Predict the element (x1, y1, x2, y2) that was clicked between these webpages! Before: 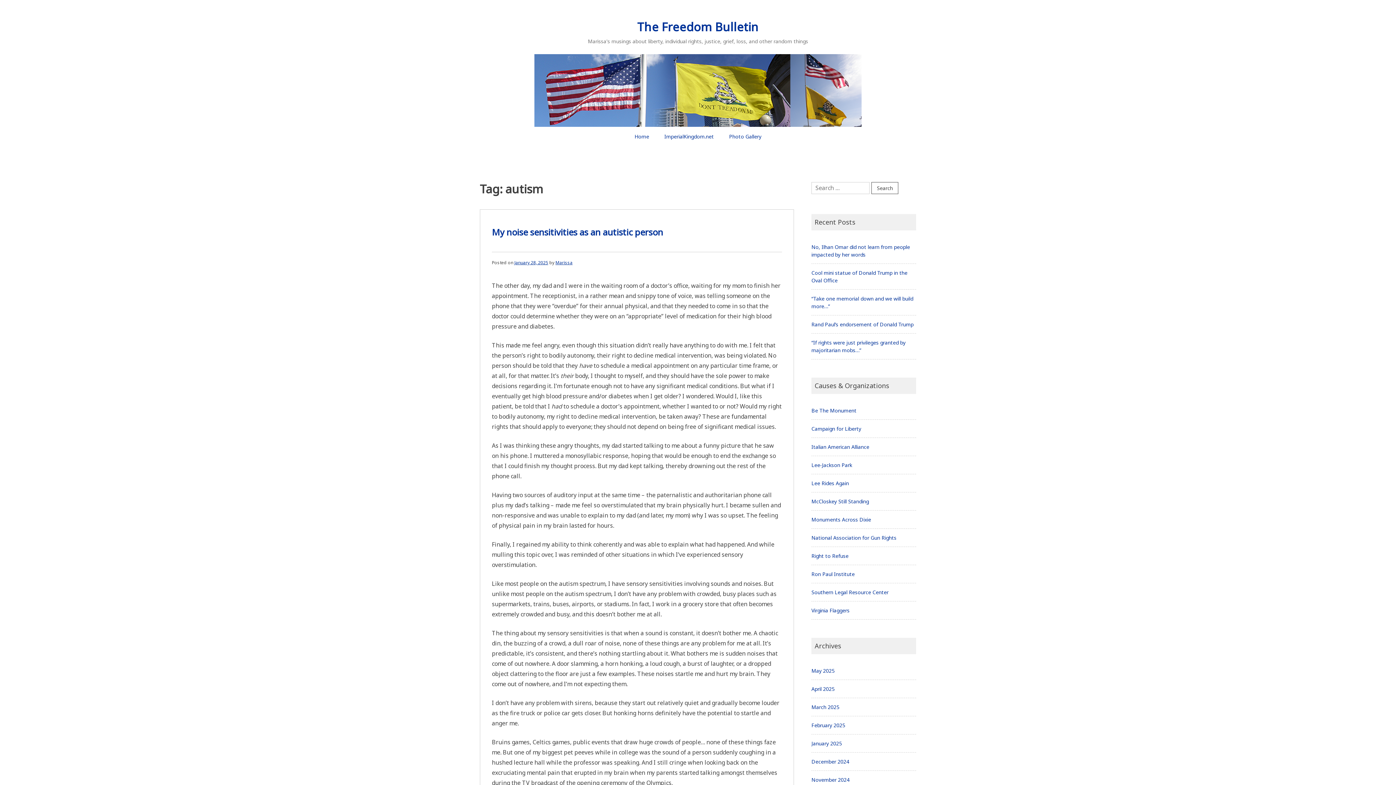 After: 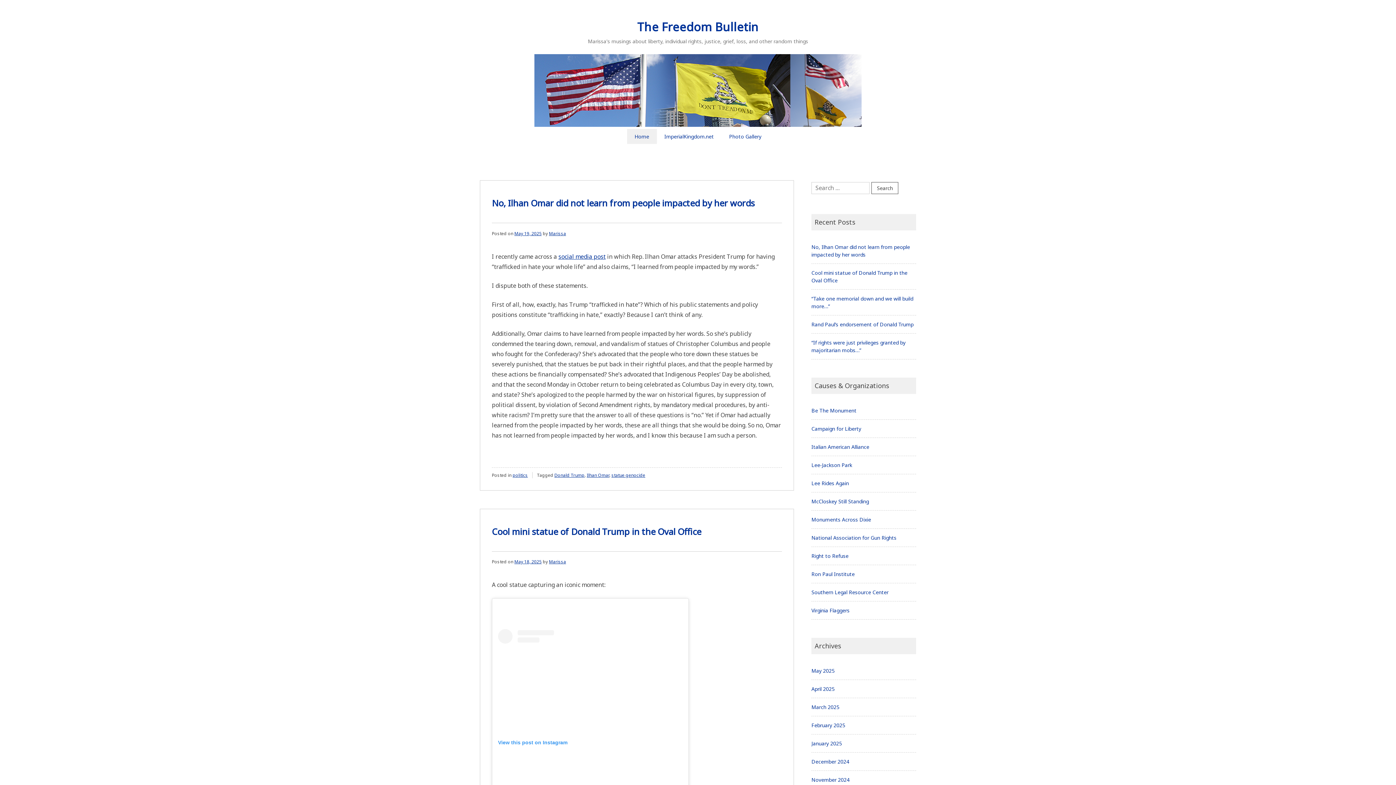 Action: bbox: (637, 18, 758, 34) label: The Freedom Bulletin